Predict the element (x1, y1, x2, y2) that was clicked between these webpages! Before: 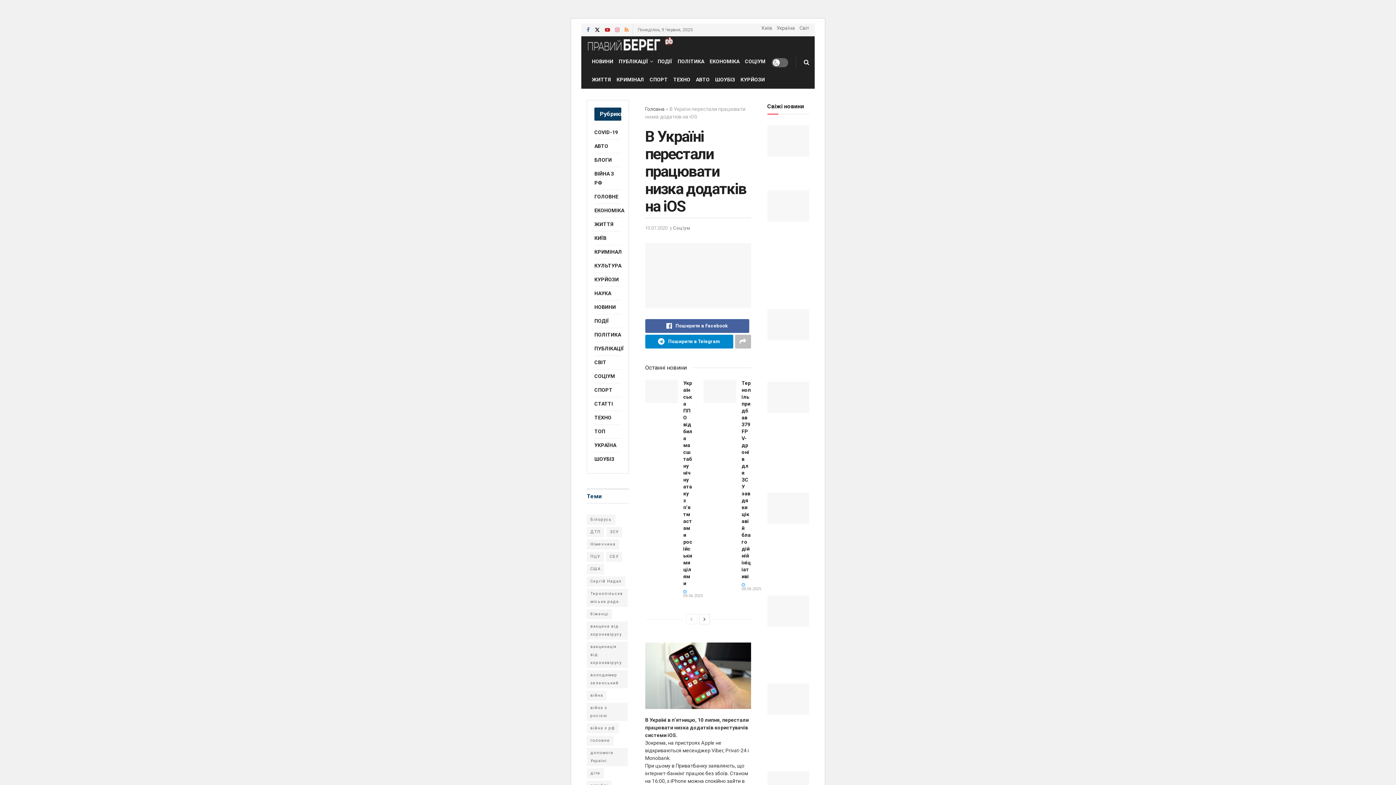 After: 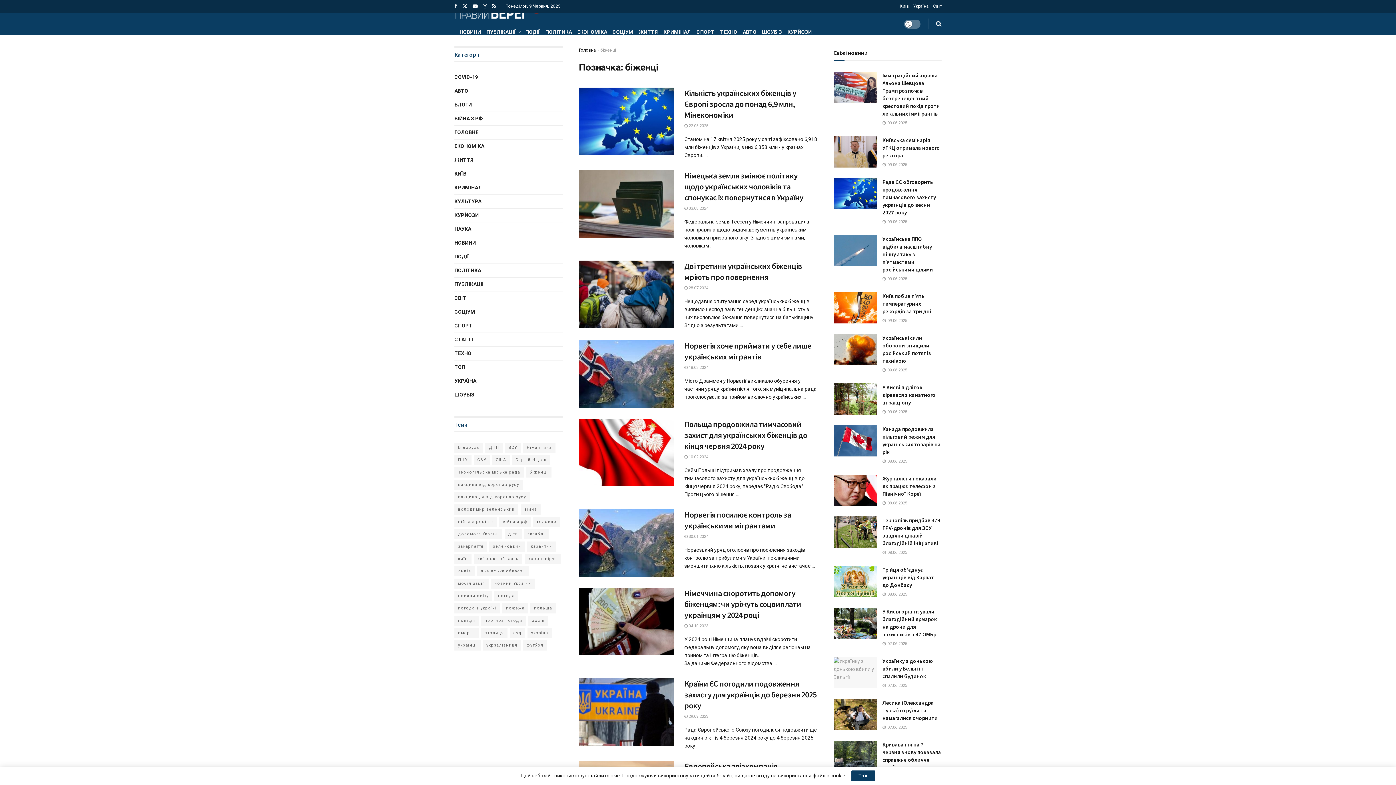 Action: bbox: (586, 609, 612, 619) label: біженці (151 елемент)